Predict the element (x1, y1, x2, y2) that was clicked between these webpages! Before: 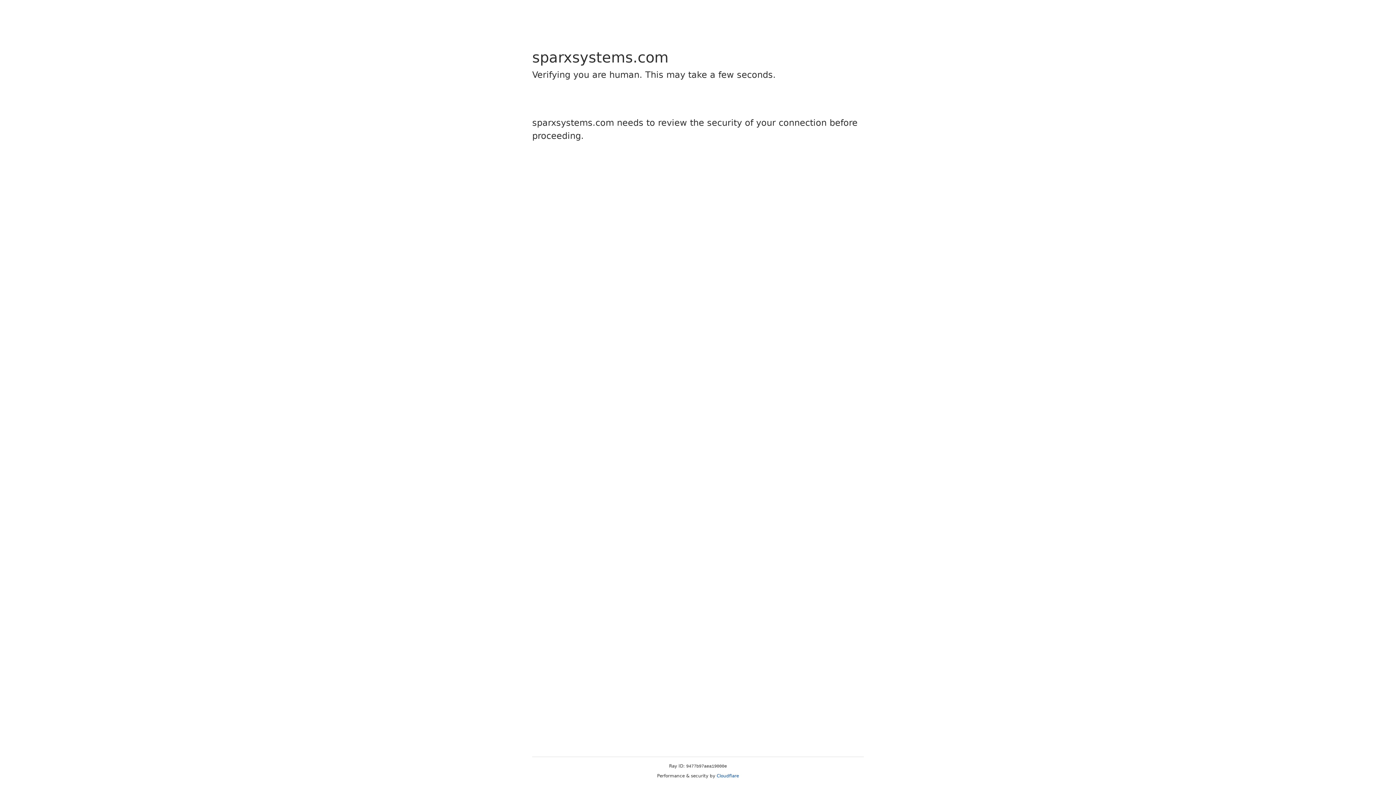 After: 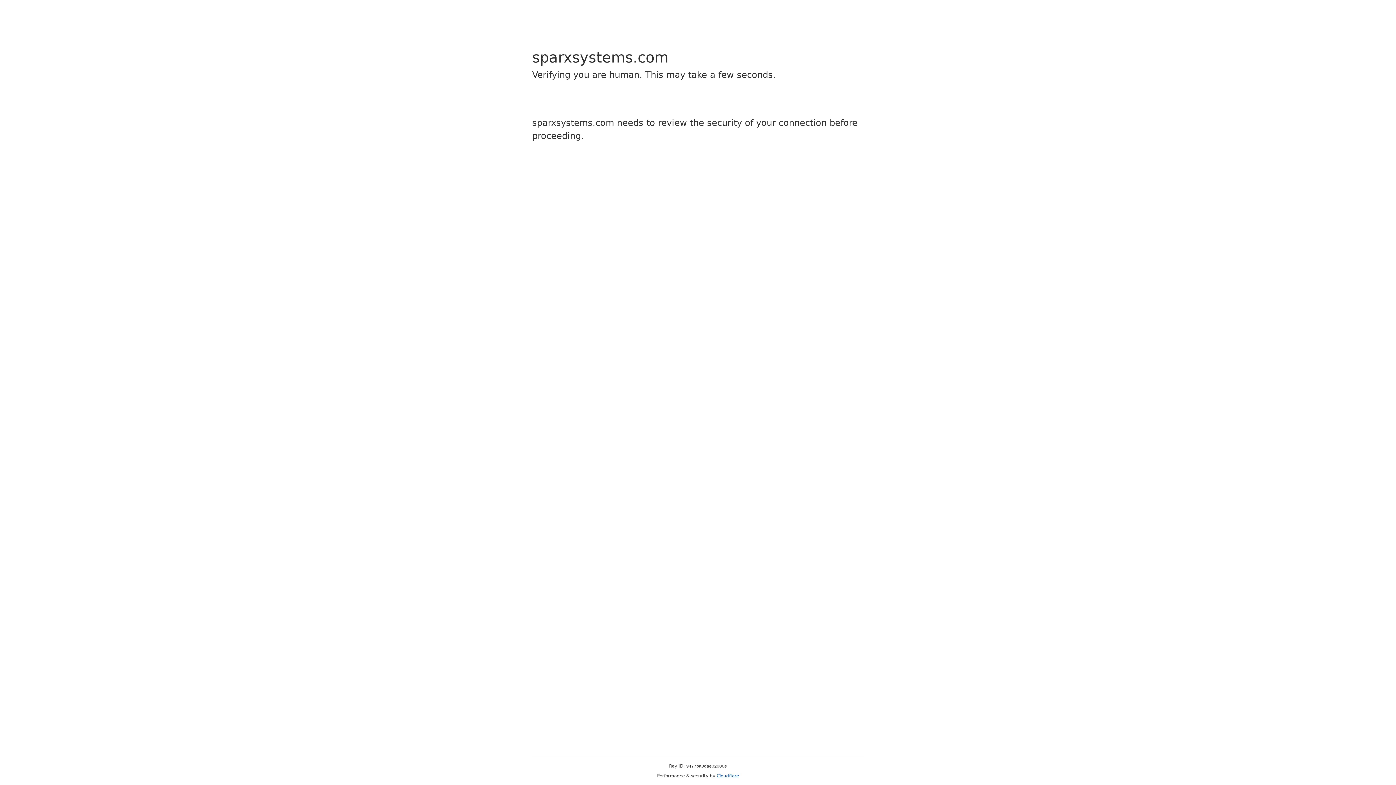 Action: label: Cloudflare bbox: (716, 773, 739, 778)